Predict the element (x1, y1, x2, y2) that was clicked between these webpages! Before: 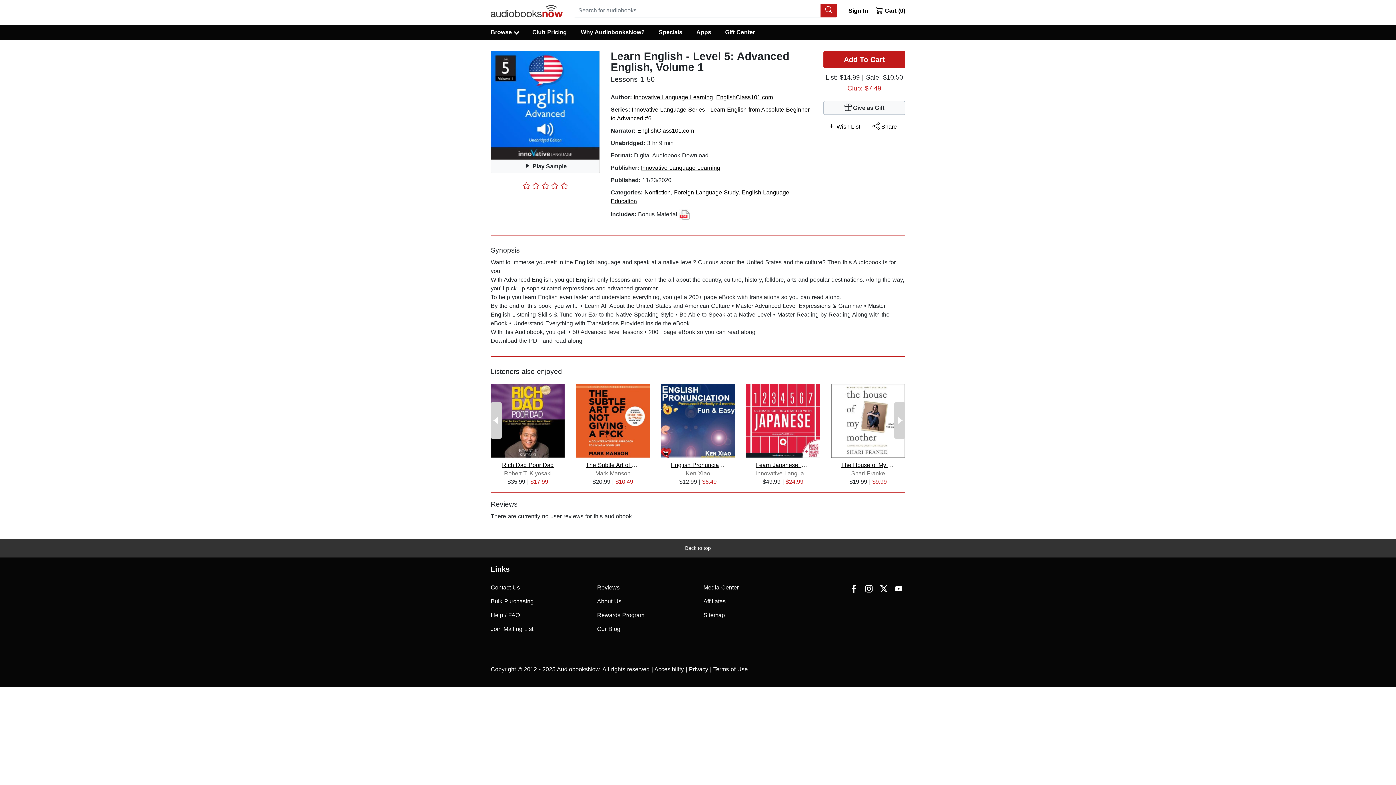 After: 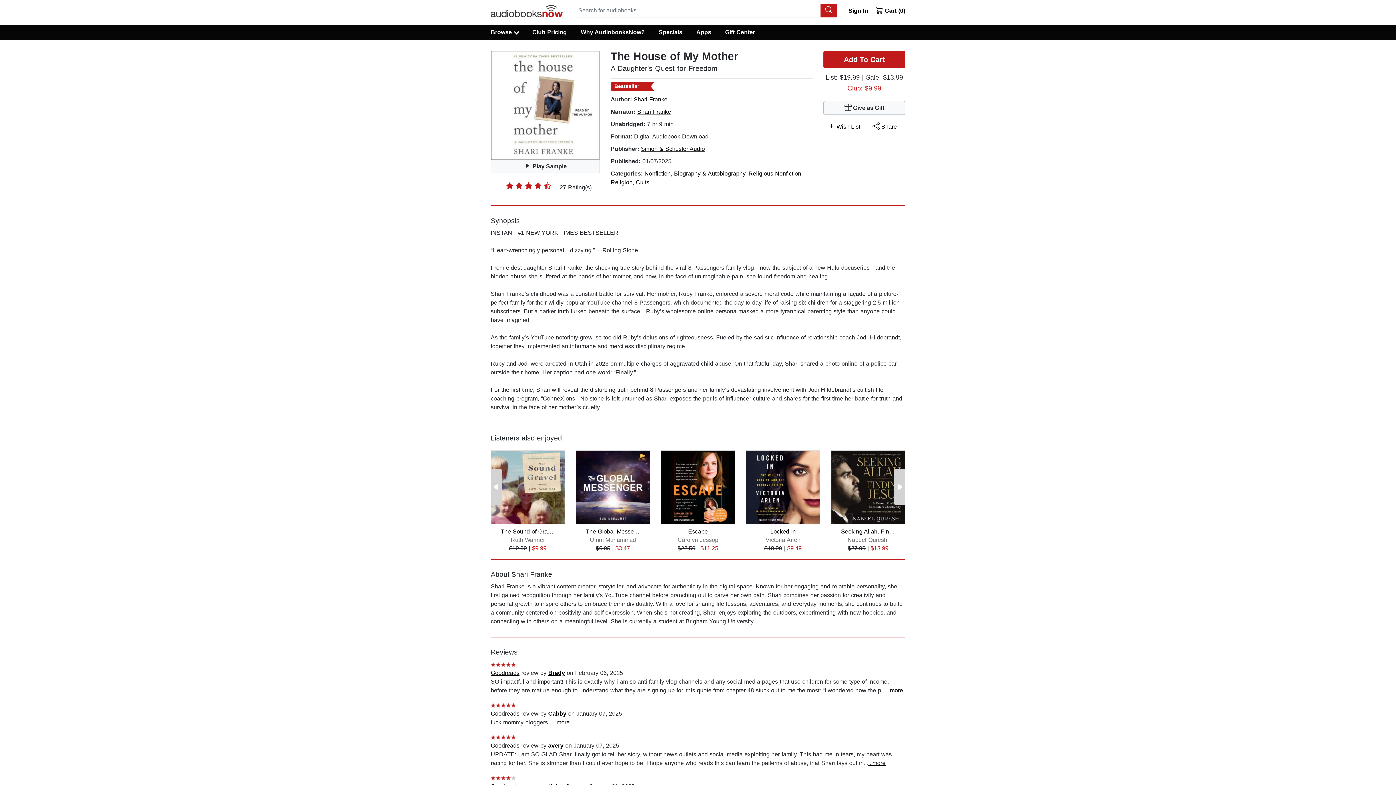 Action: bbox: (841, 461, 895, 468) label: The House of My Mother